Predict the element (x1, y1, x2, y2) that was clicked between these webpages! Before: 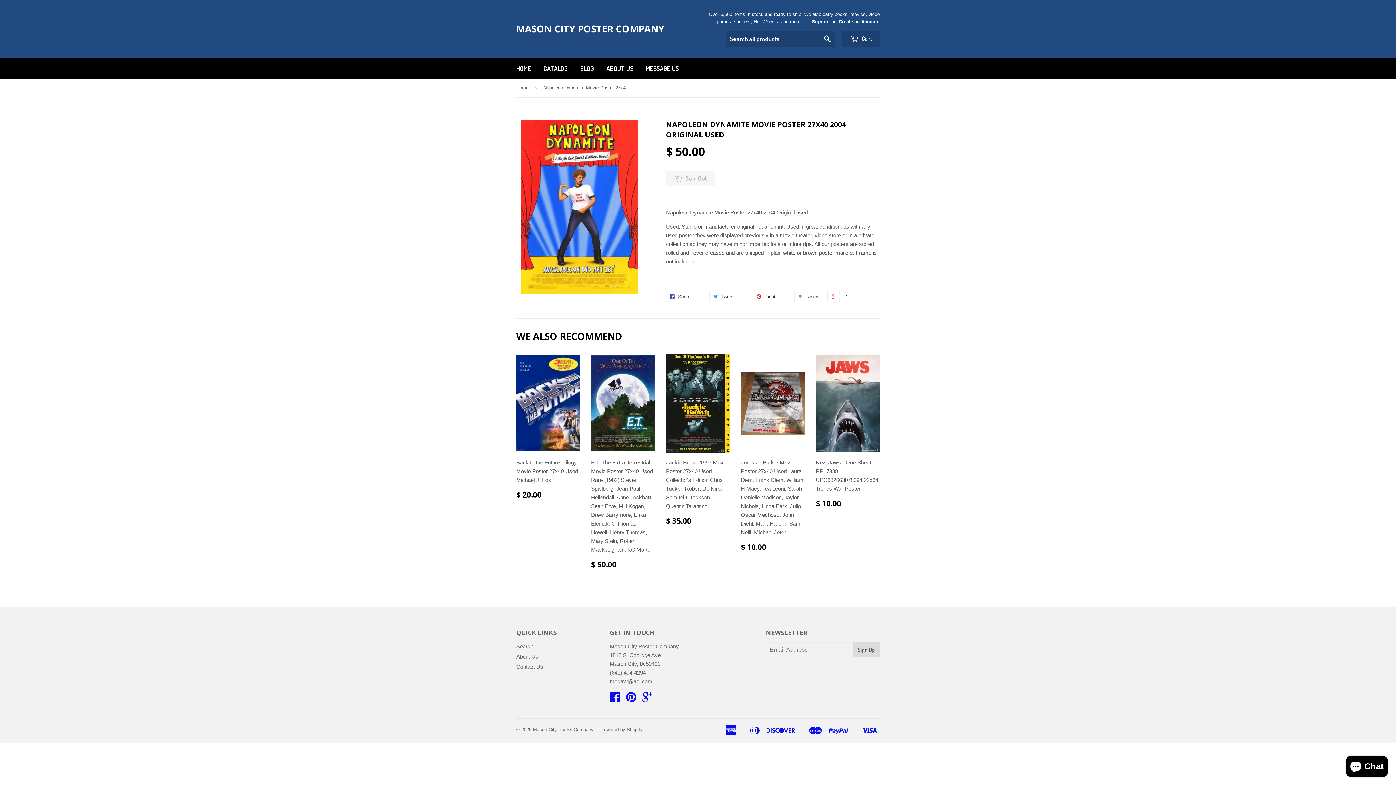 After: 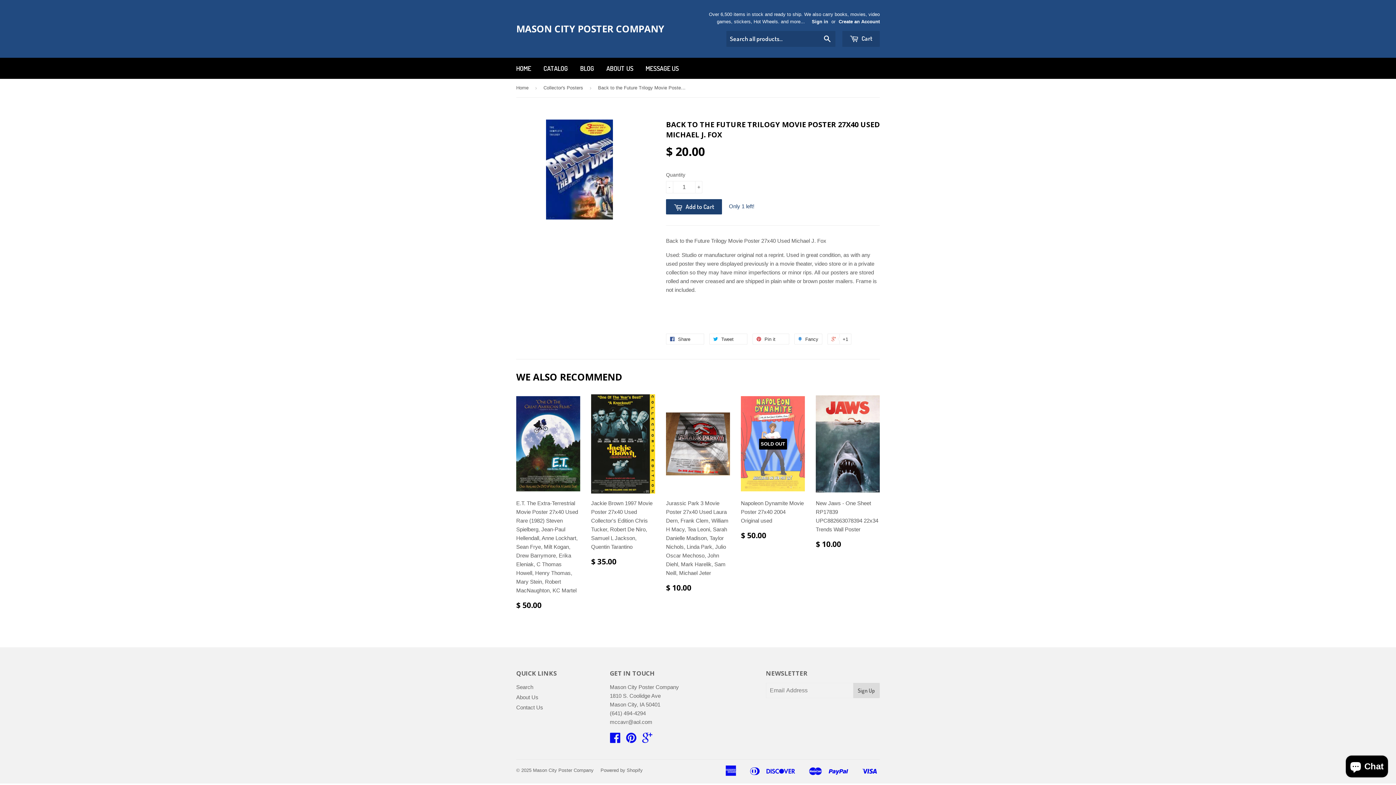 Action: bbox: (516, 353, 580, 504) label: Back to the Future Trilogy Movie Poster 27x40 Used Michael J. Fox

$ 20.00